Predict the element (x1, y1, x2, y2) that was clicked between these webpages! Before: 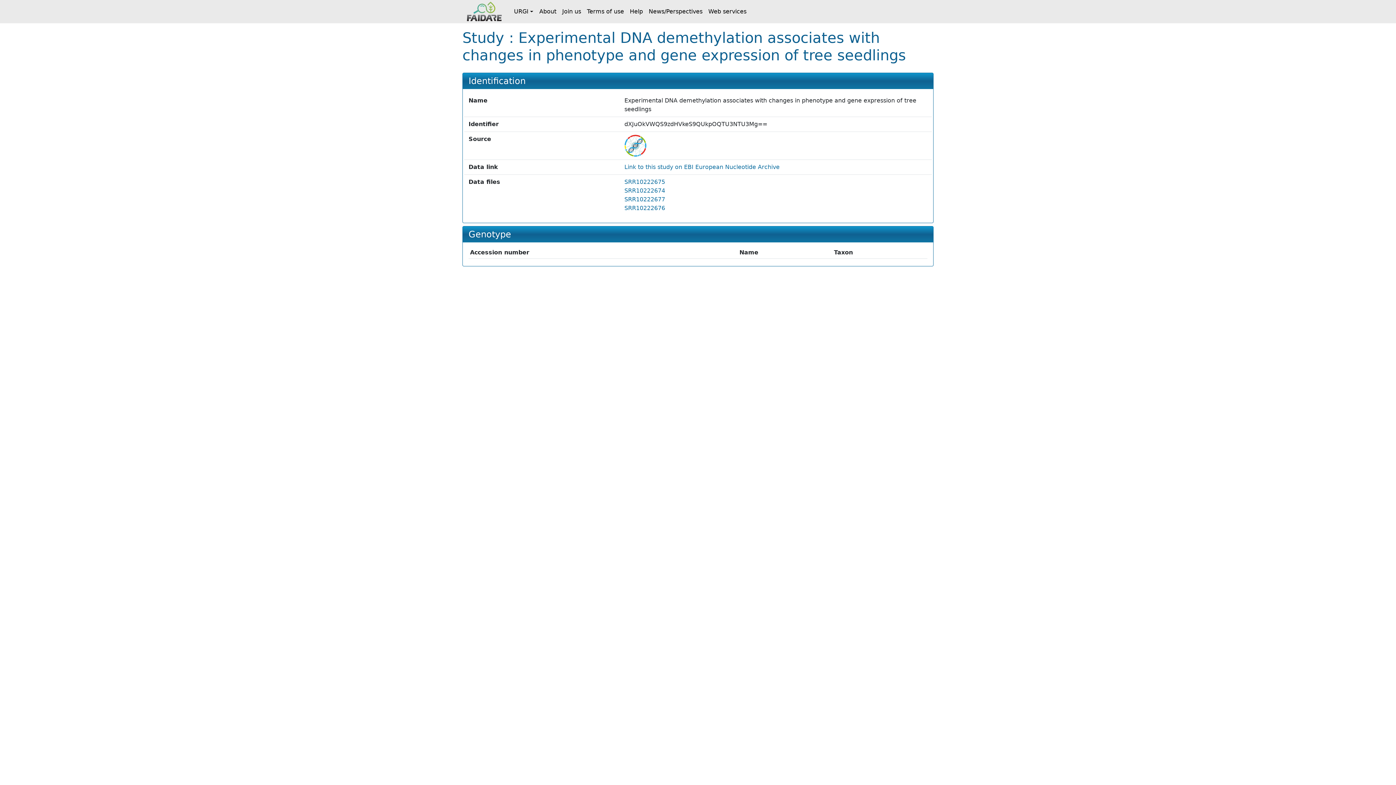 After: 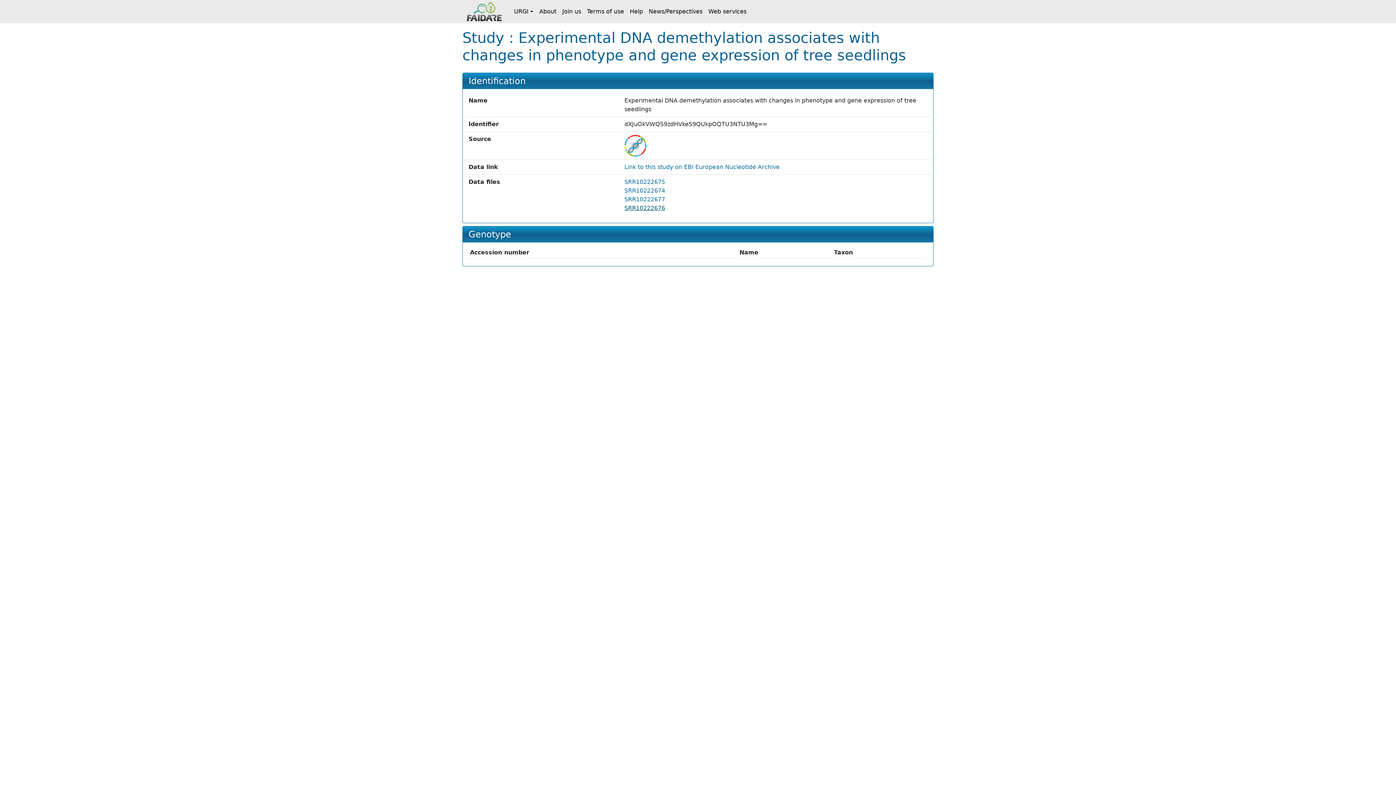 Action: label: SRR10222676 bbox: (624, 204, 665, 211)